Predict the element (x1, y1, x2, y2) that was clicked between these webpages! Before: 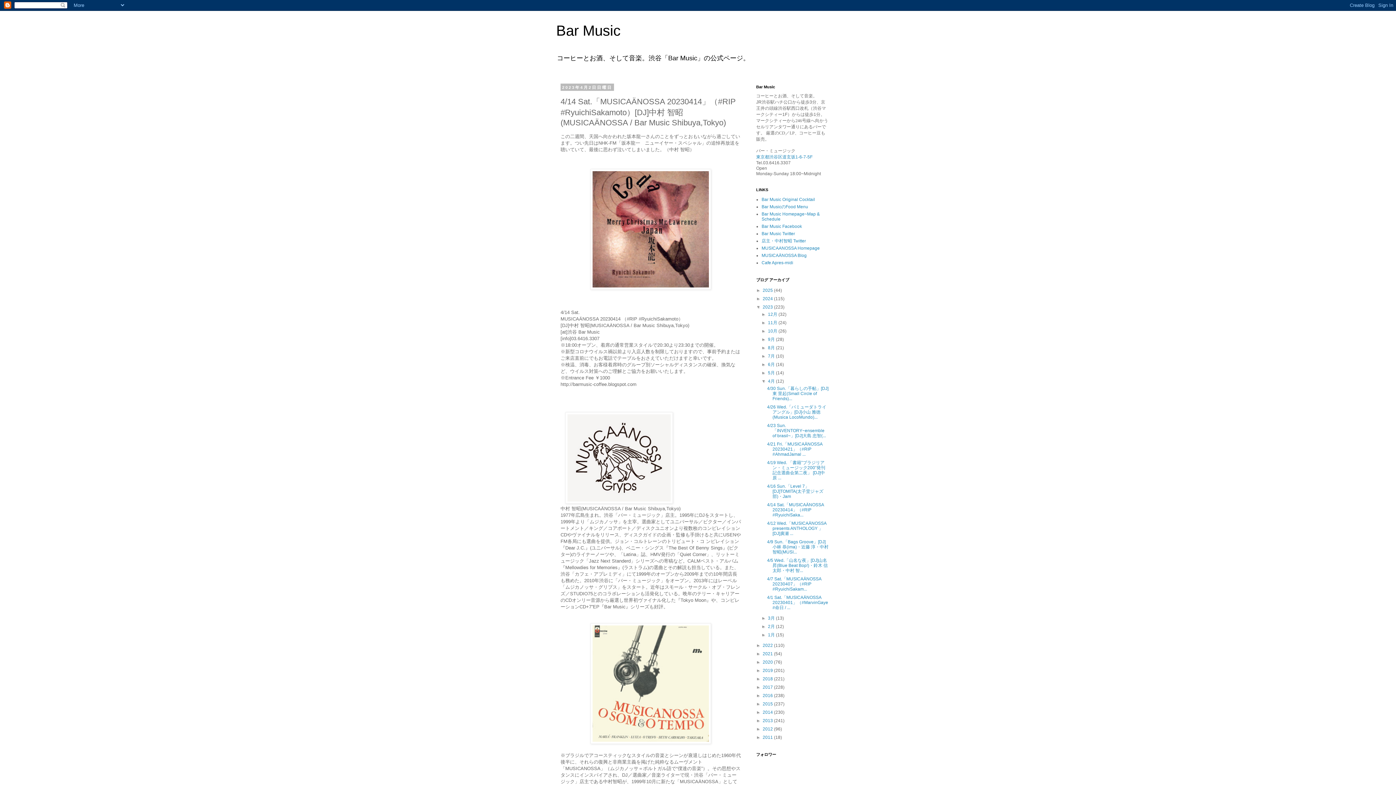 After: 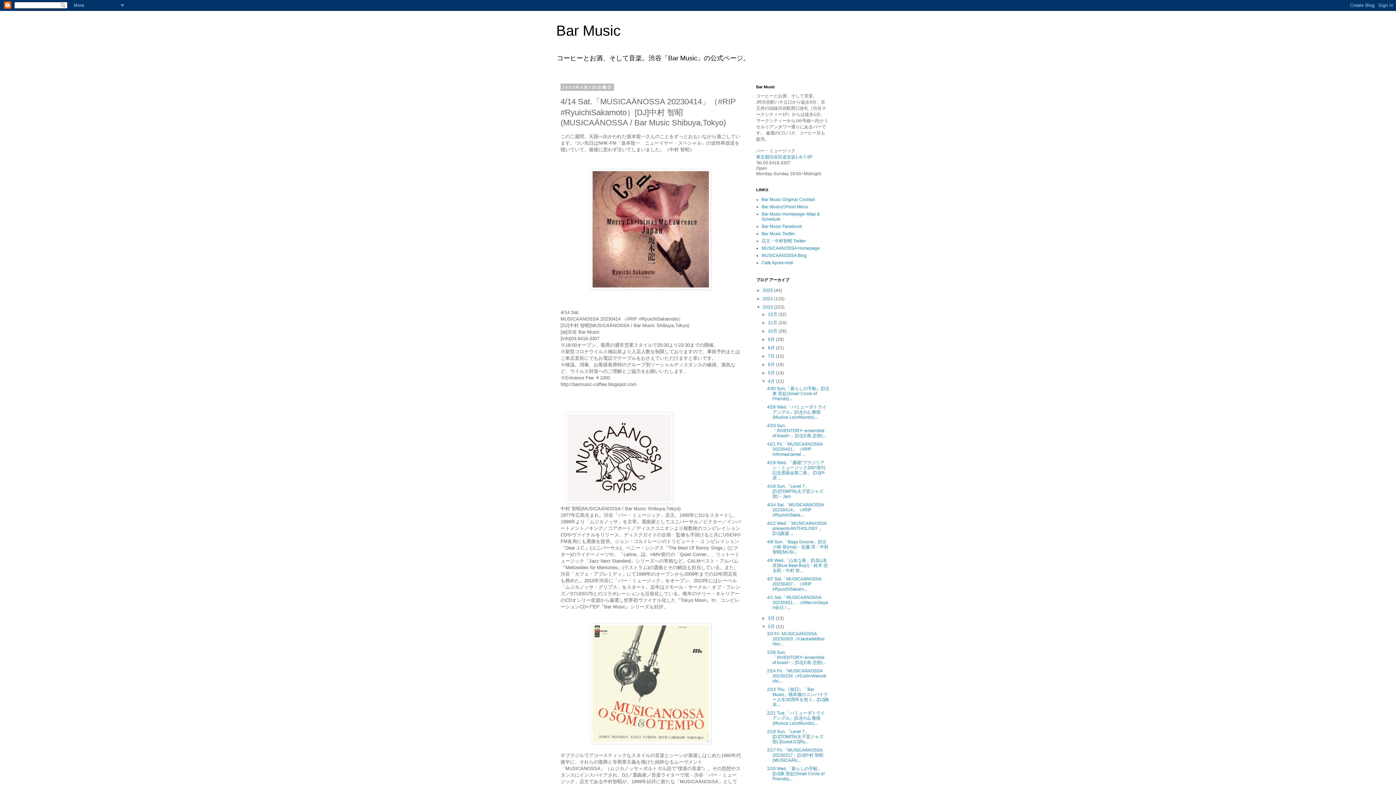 Action: bbox: (761, 624, 768, 629) label: ►  